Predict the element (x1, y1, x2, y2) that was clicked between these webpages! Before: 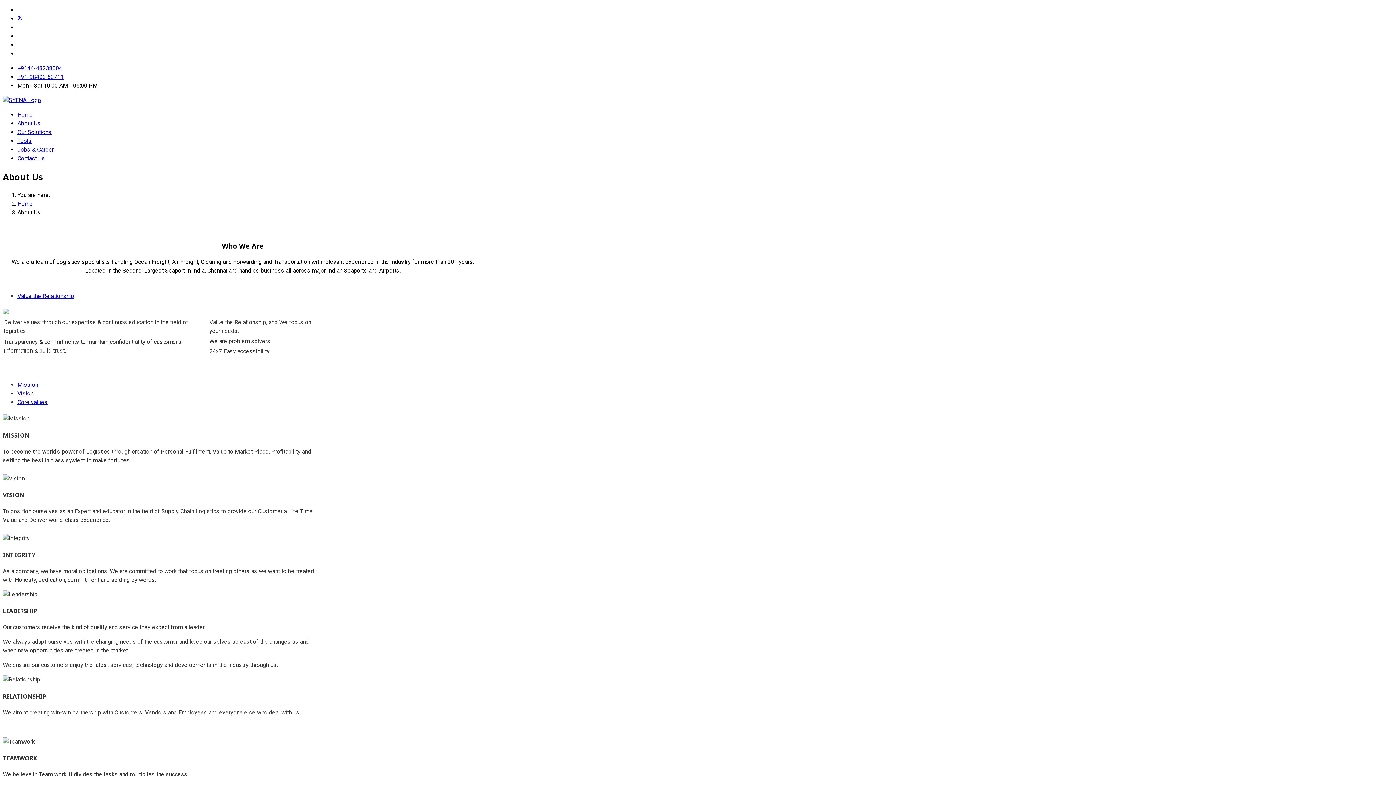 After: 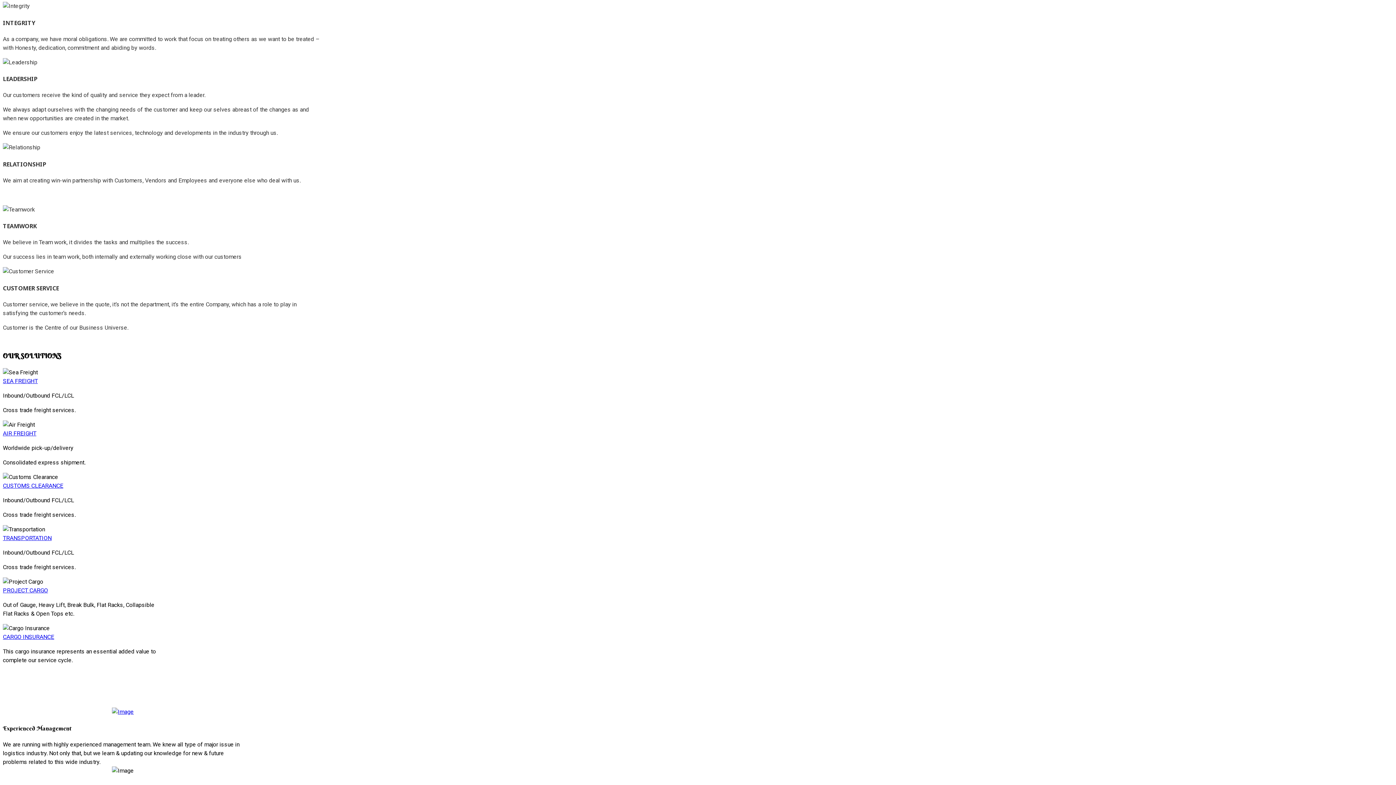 Action: label: Core values bbox: (17, 399, 47, 405)